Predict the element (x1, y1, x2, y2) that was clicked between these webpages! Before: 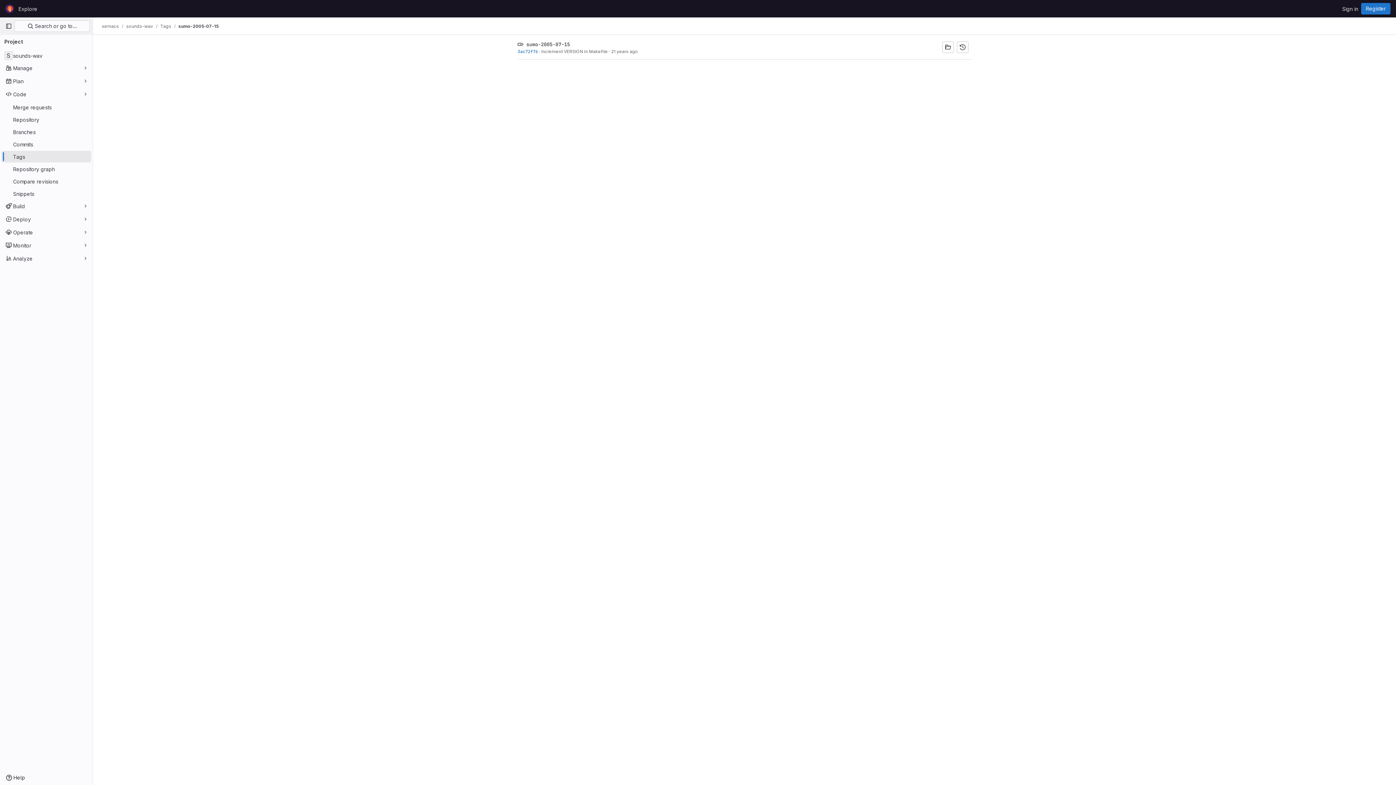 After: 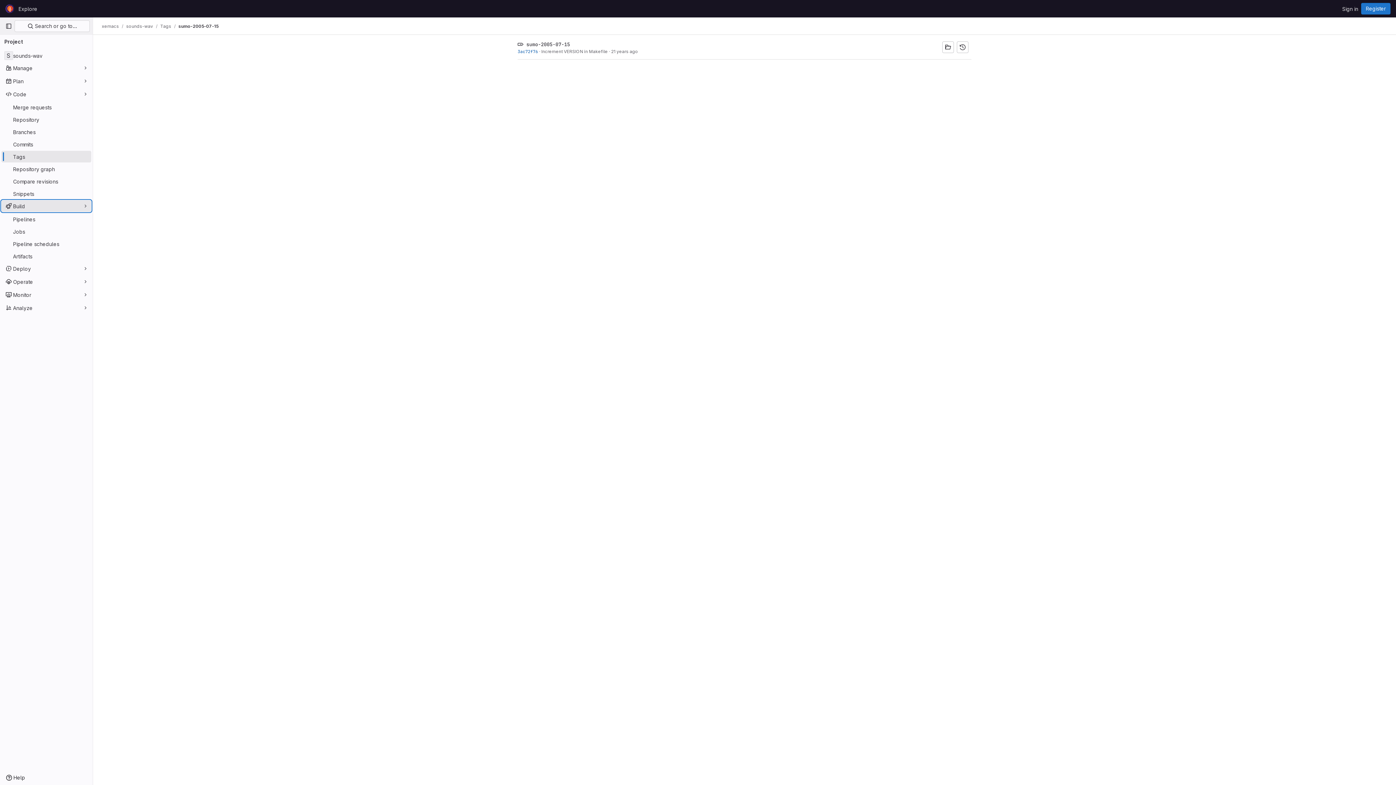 Action: label: Build bbox: (1, 200, 91, 212)